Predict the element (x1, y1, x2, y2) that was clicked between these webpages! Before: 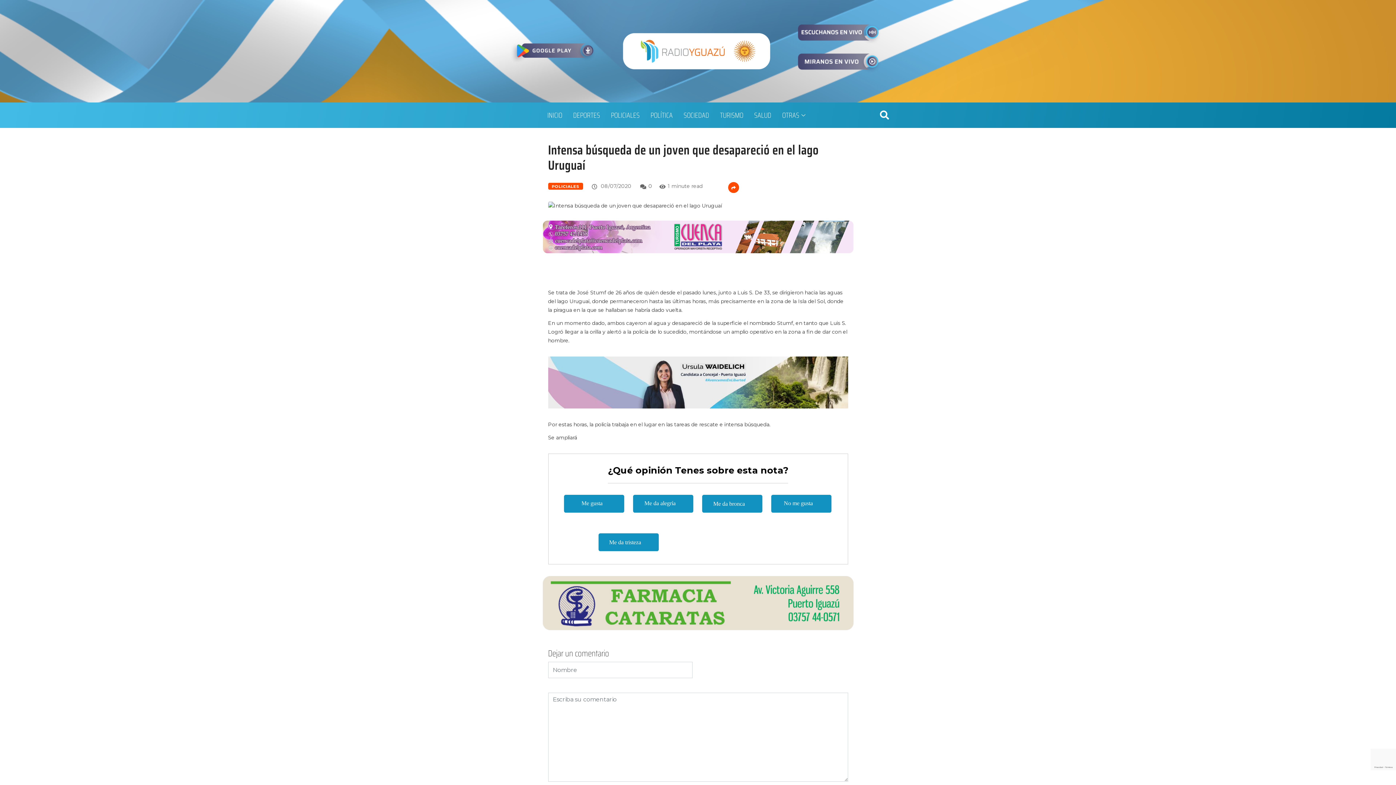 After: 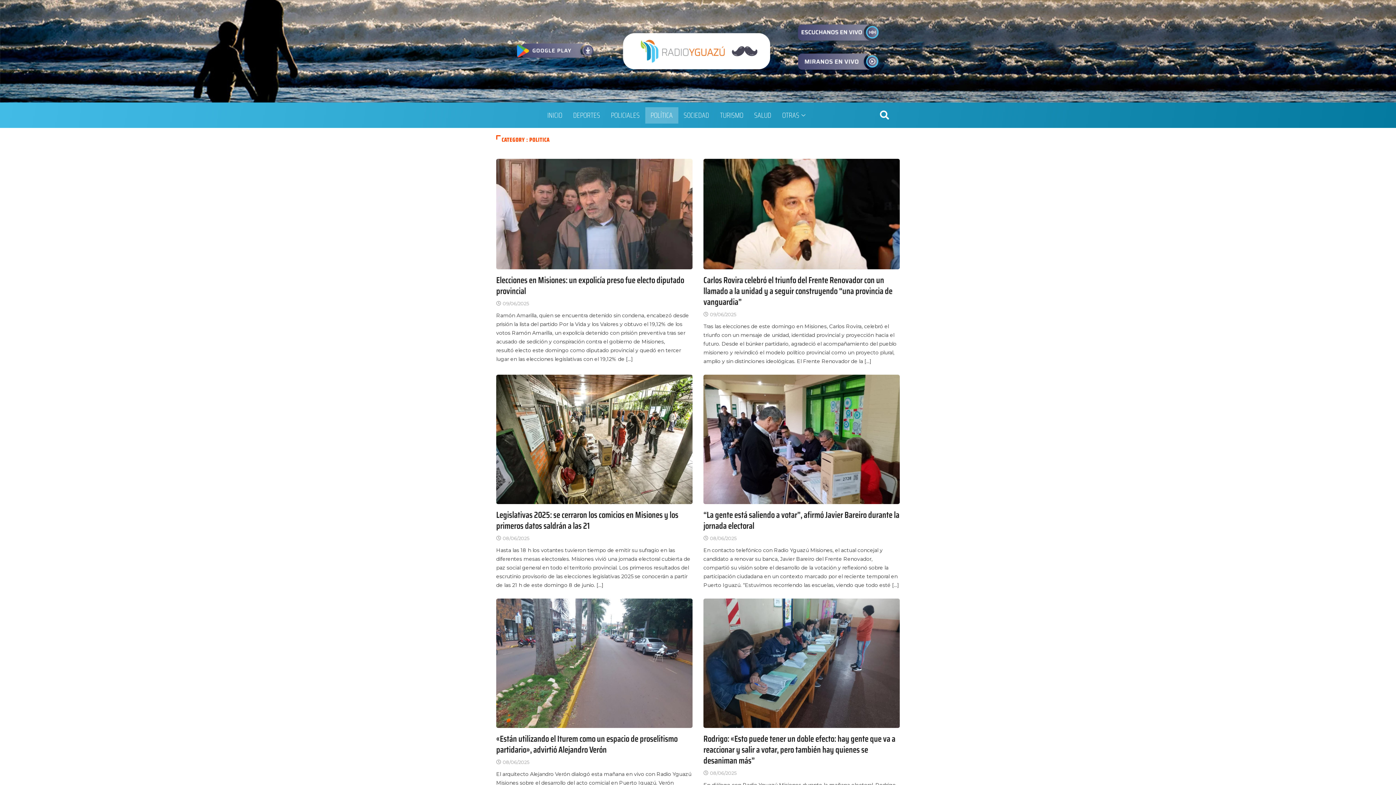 Action: label: POLÍTICA bbox: (645, 107, 678, 123)